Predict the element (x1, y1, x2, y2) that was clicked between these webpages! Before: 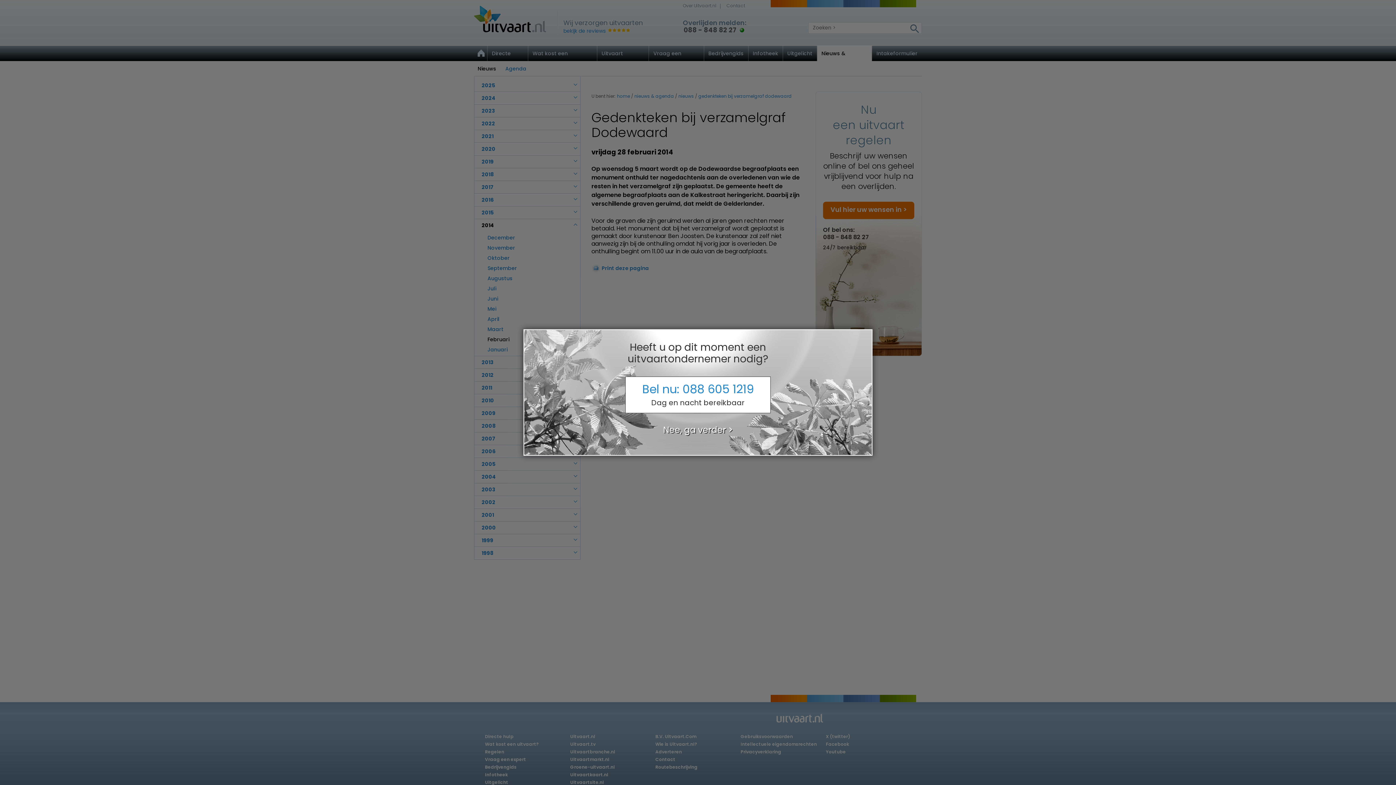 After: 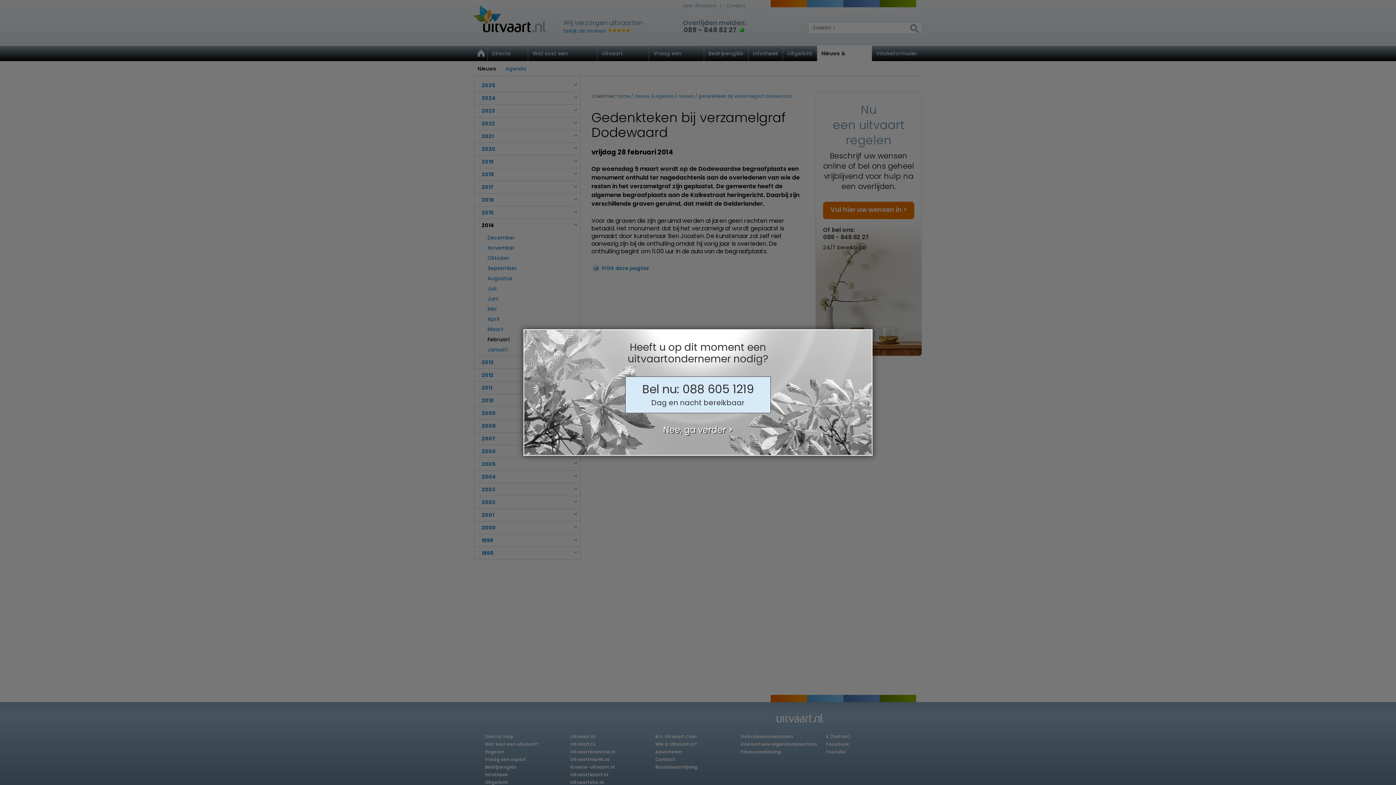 Action: label: Bel nu: 088 605 1219
Dag en nacht bereikbaar bbox: (625, 376, 770, 413)